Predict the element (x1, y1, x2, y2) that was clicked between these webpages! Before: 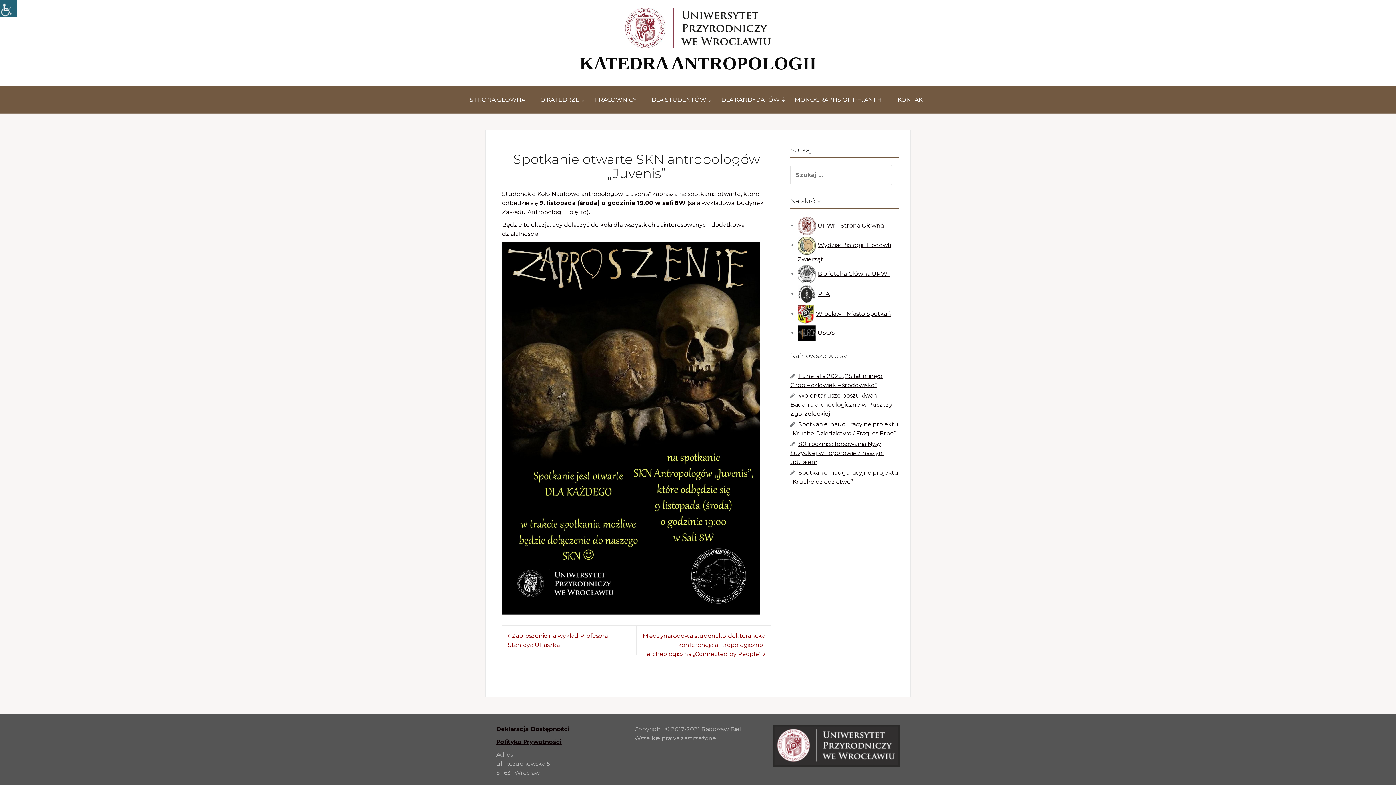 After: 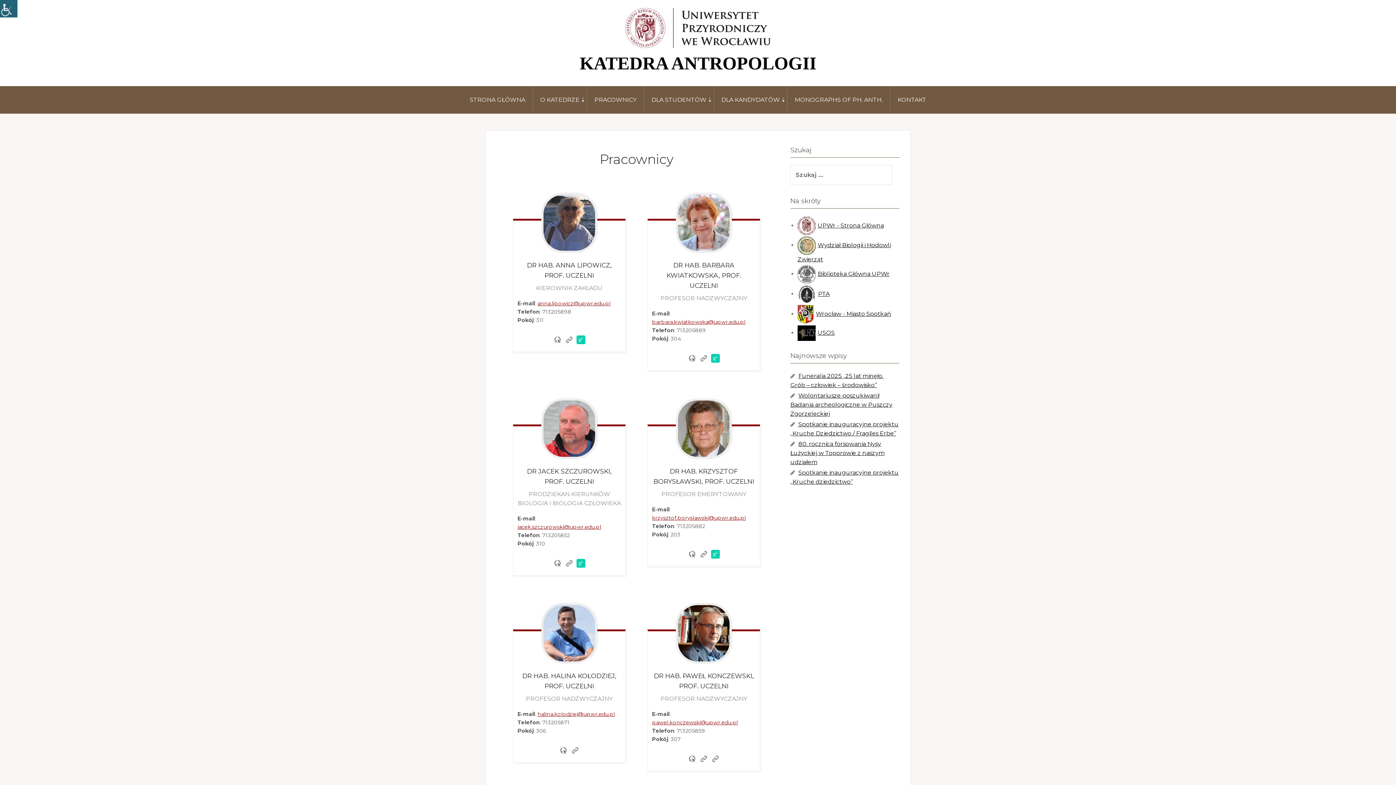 Action: label: PRACOWNICY bbox: (587, 86, 644, 113)